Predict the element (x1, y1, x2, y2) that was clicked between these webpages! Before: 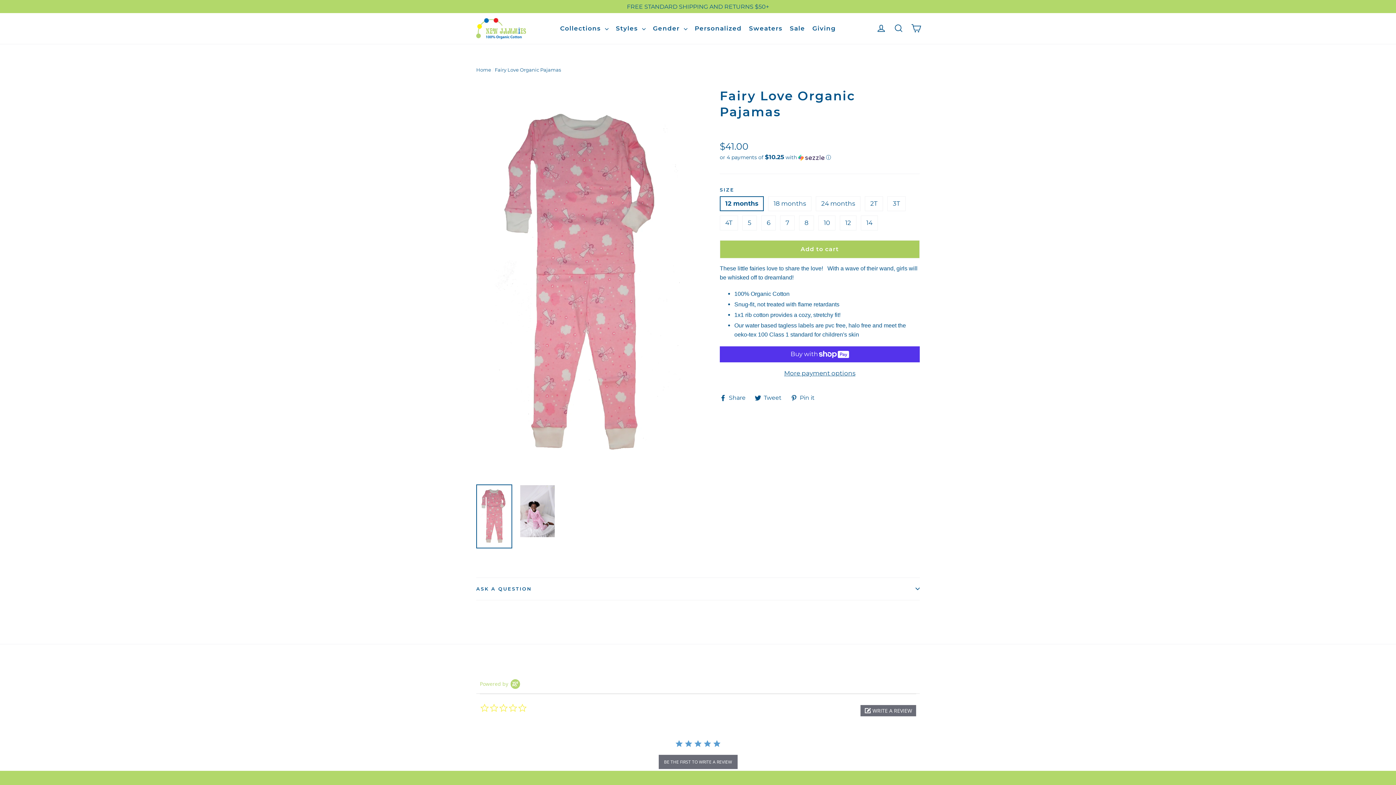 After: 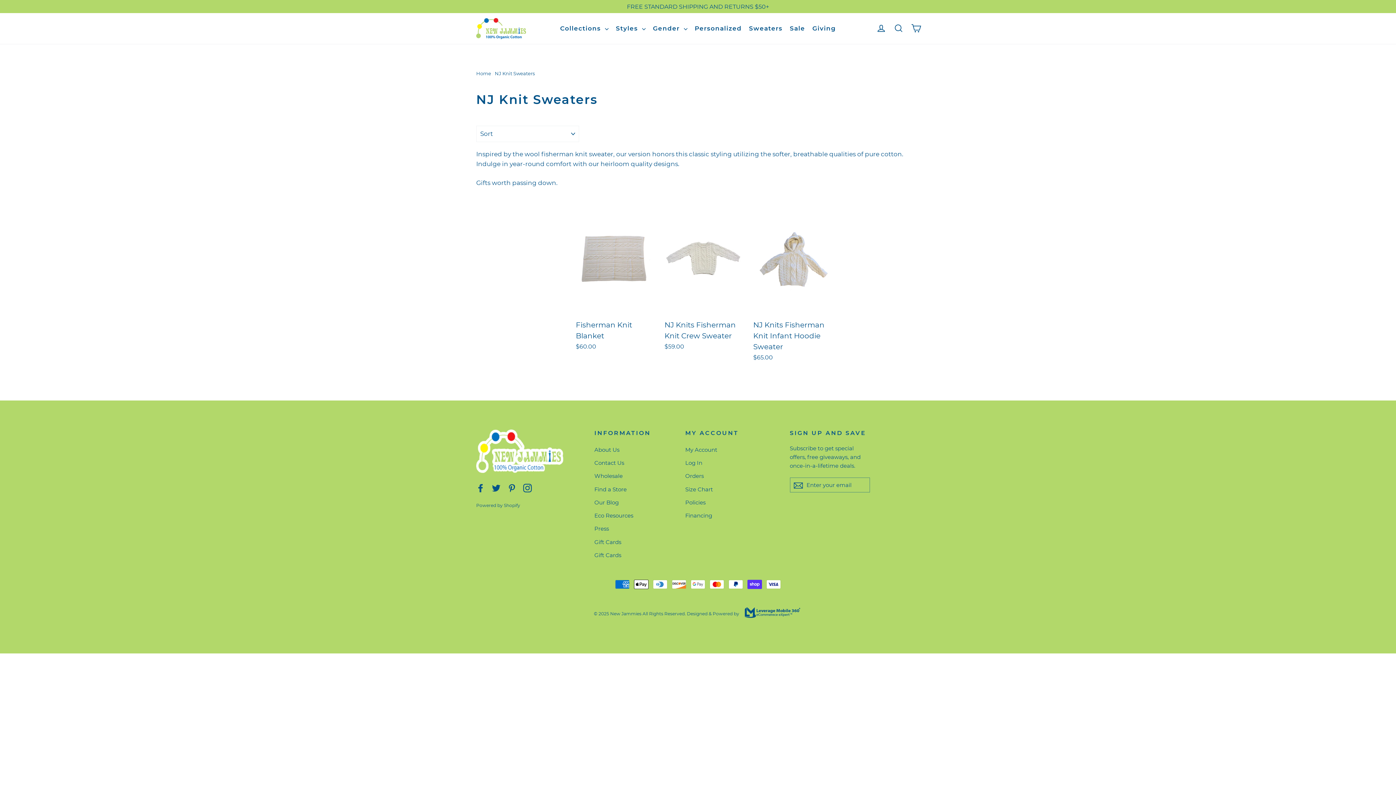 Action: label: Sweaters bbox: (746, 21, 785, 35)